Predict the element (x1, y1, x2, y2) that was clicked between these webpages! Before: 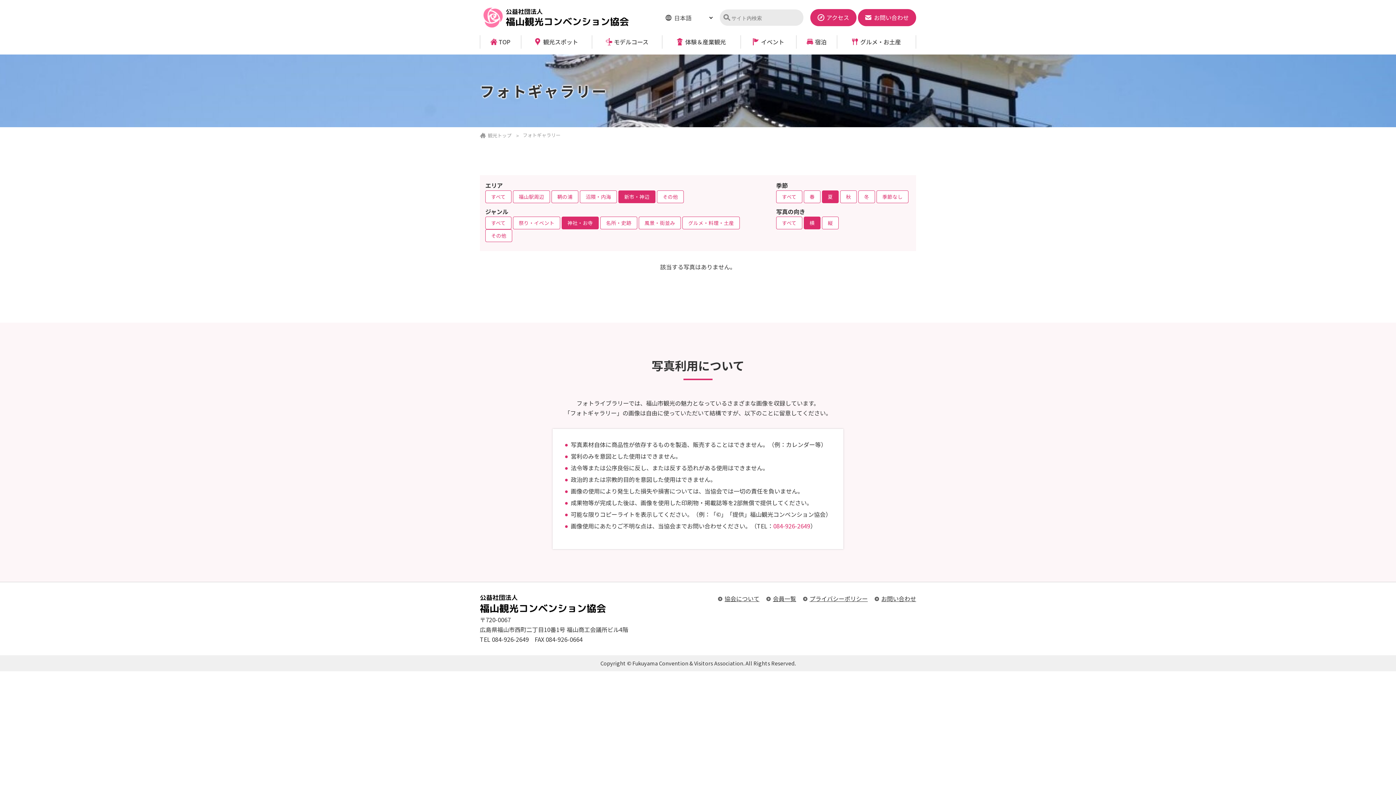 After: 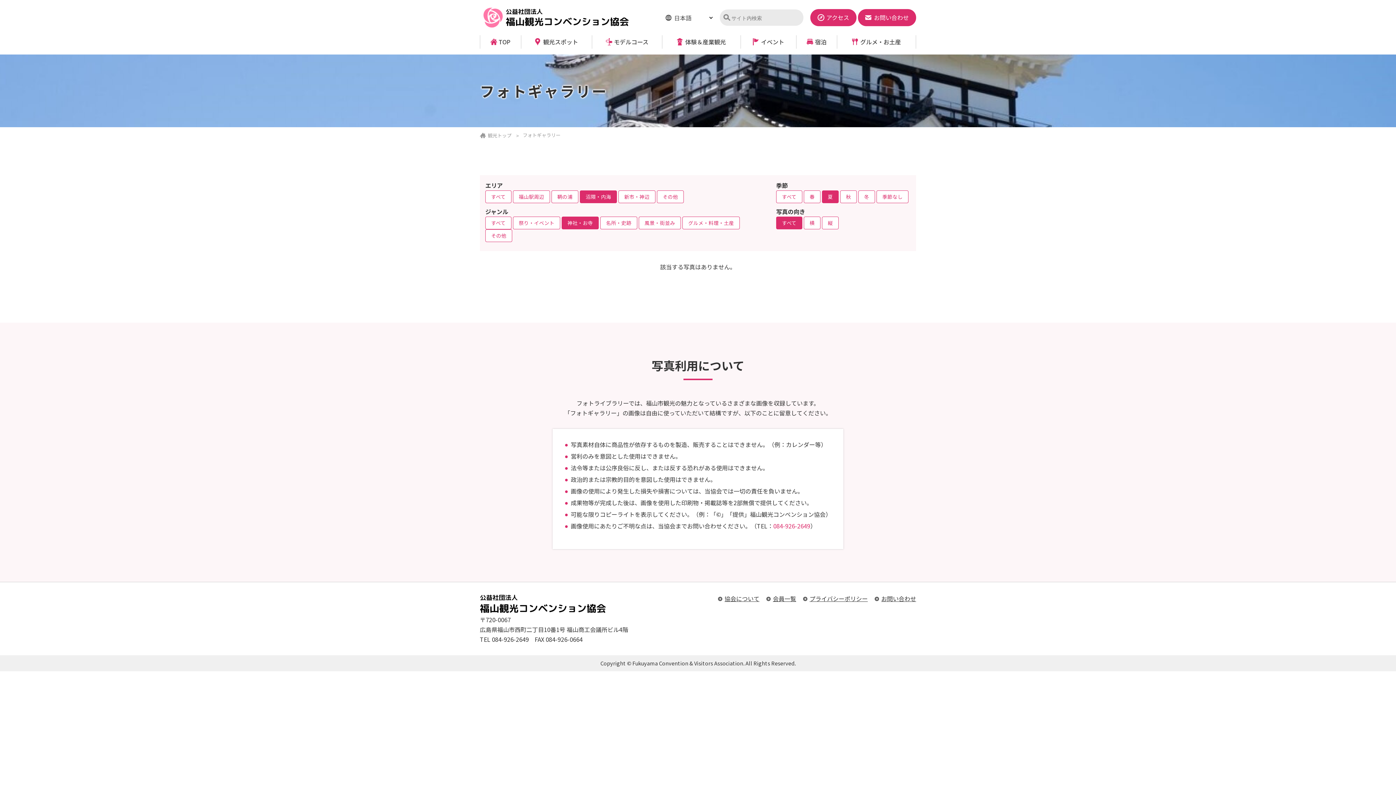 Action: label: 沼隈・内海 bbox: (580, 190, 617, 203)